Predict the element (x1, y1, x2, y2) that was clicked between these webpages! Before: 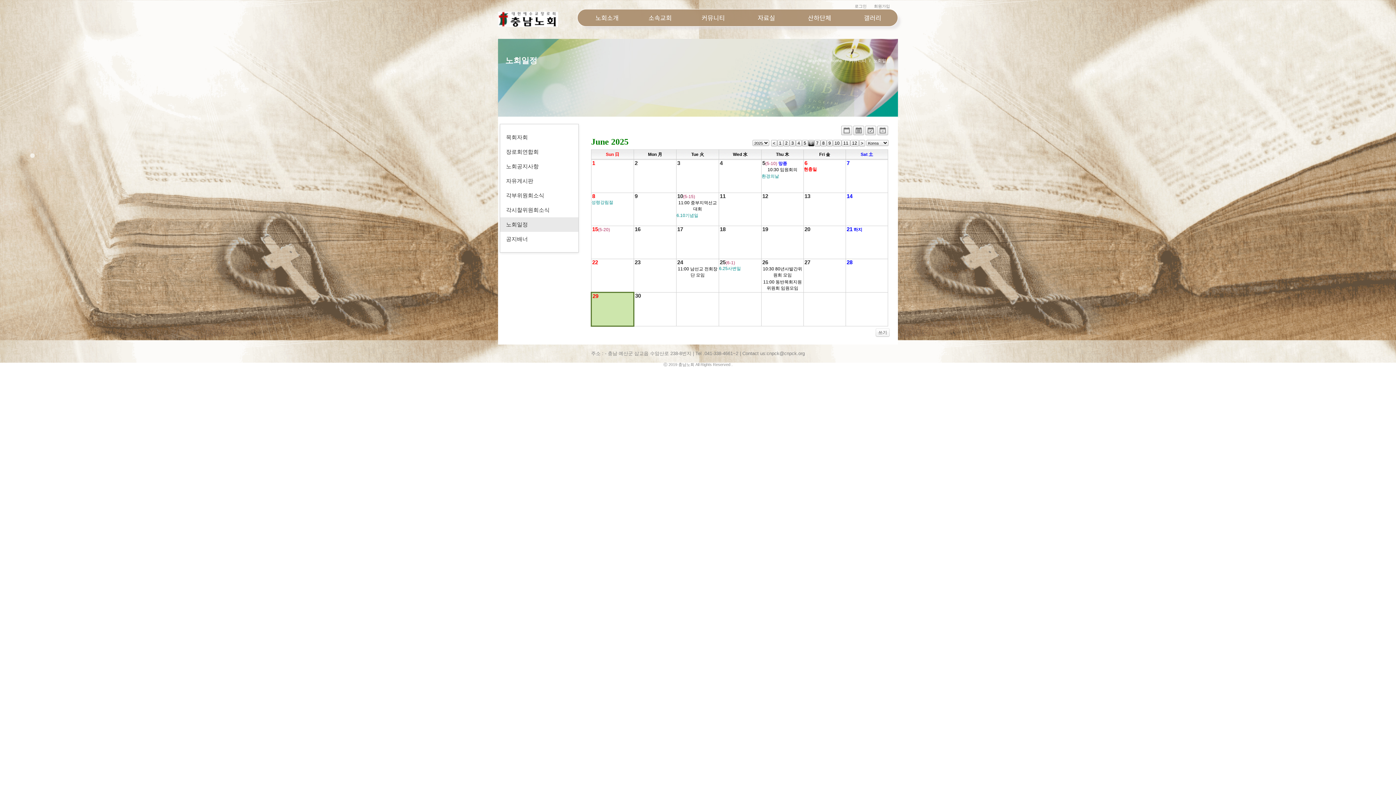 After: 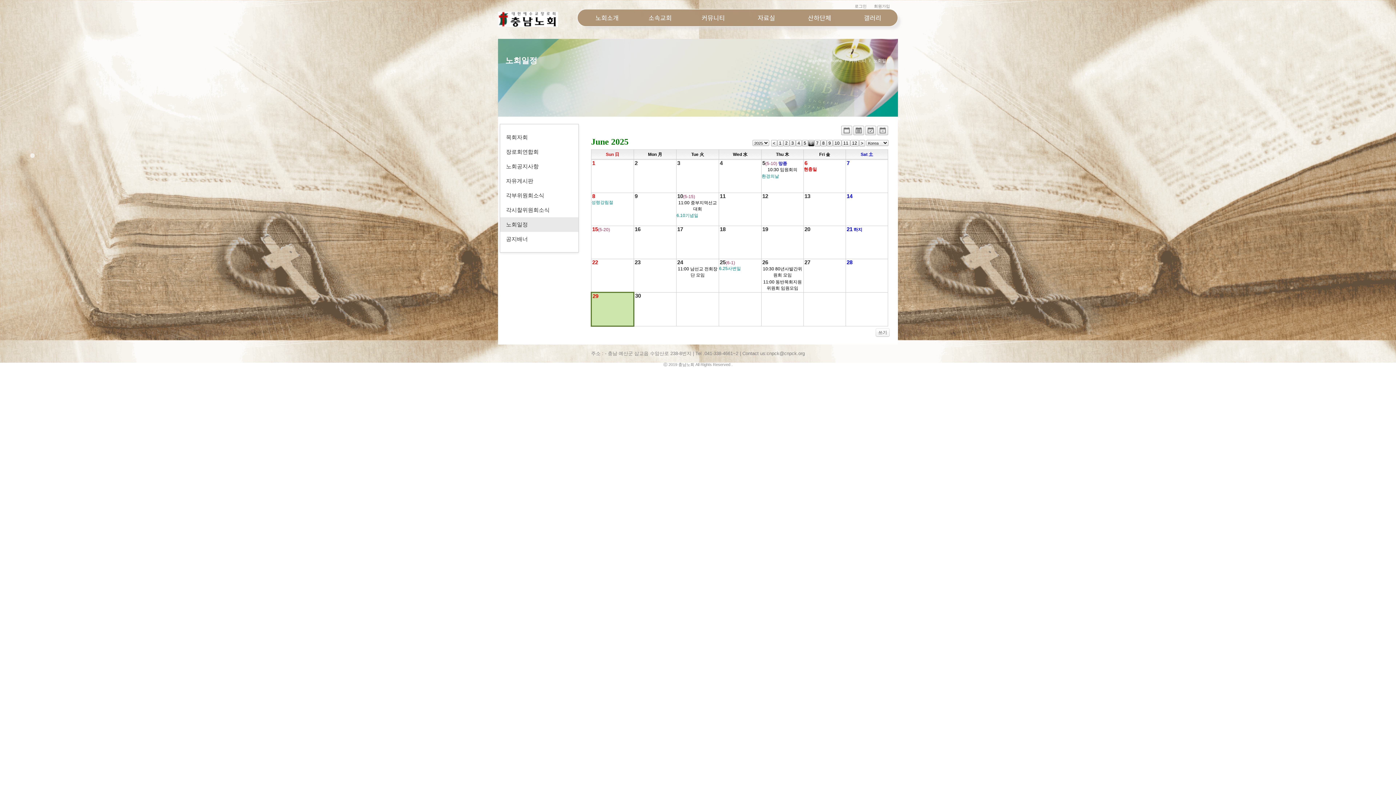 Action: label: home bbox: (830, 56, 842, 65)